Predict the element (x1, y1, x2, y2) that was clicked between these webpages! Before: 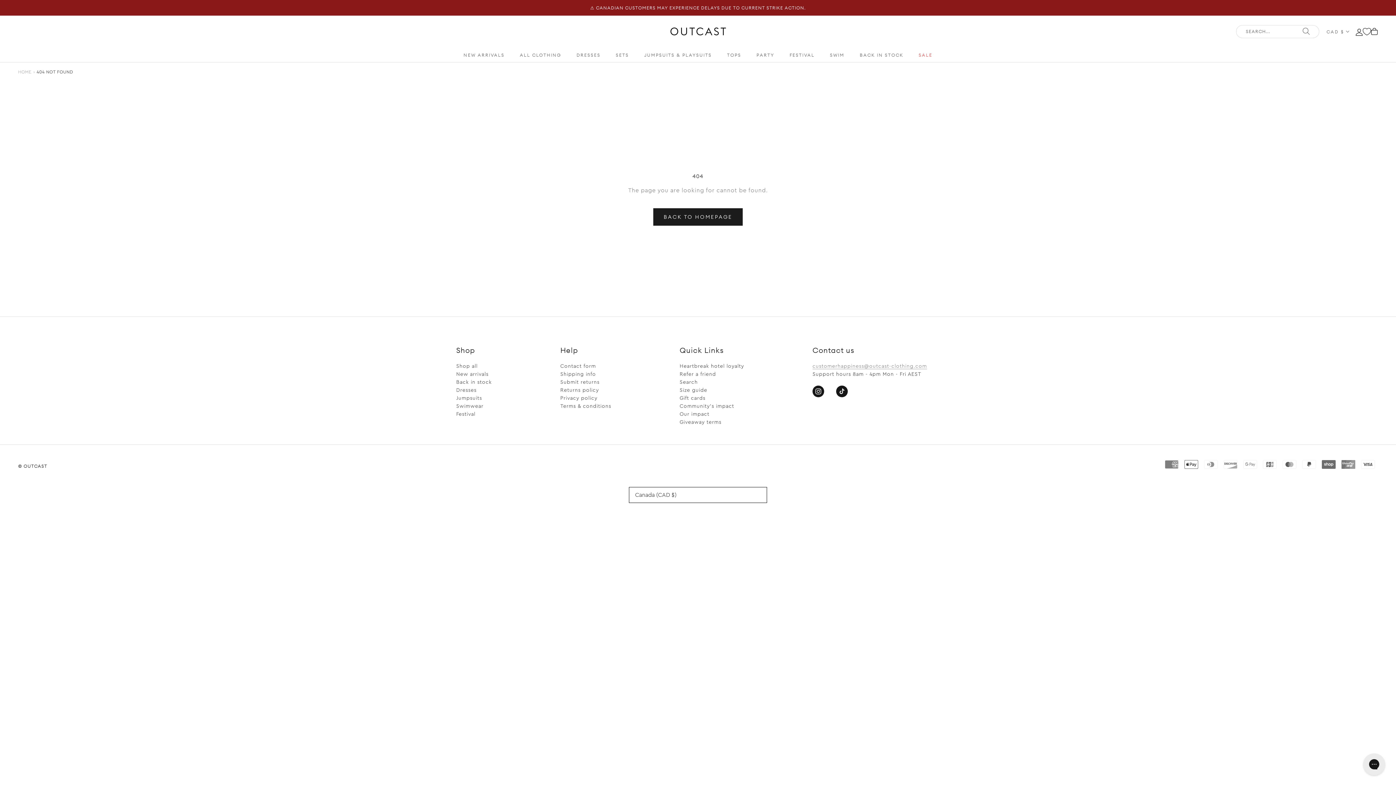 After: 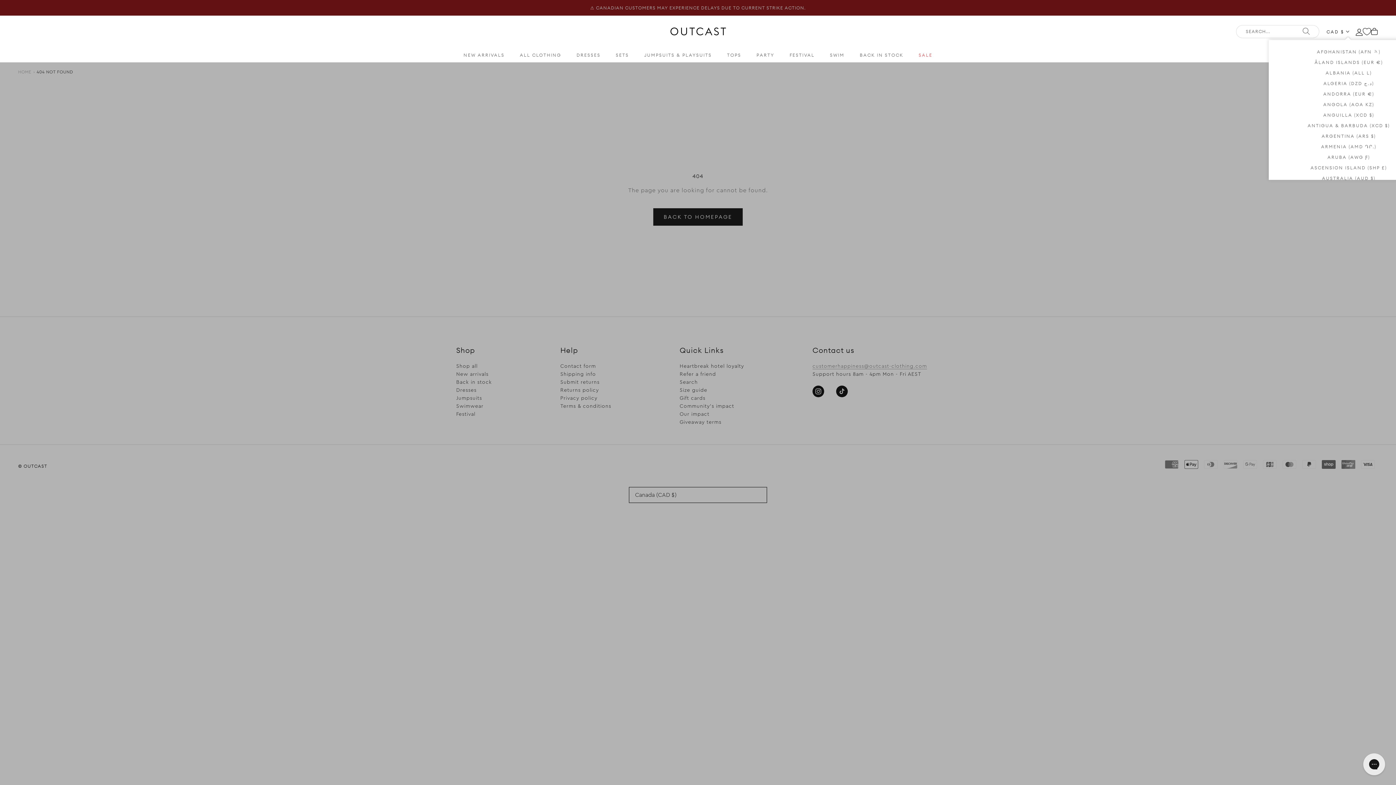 Action: bbox: (1326, 27, 1350, 35) label: CAD $